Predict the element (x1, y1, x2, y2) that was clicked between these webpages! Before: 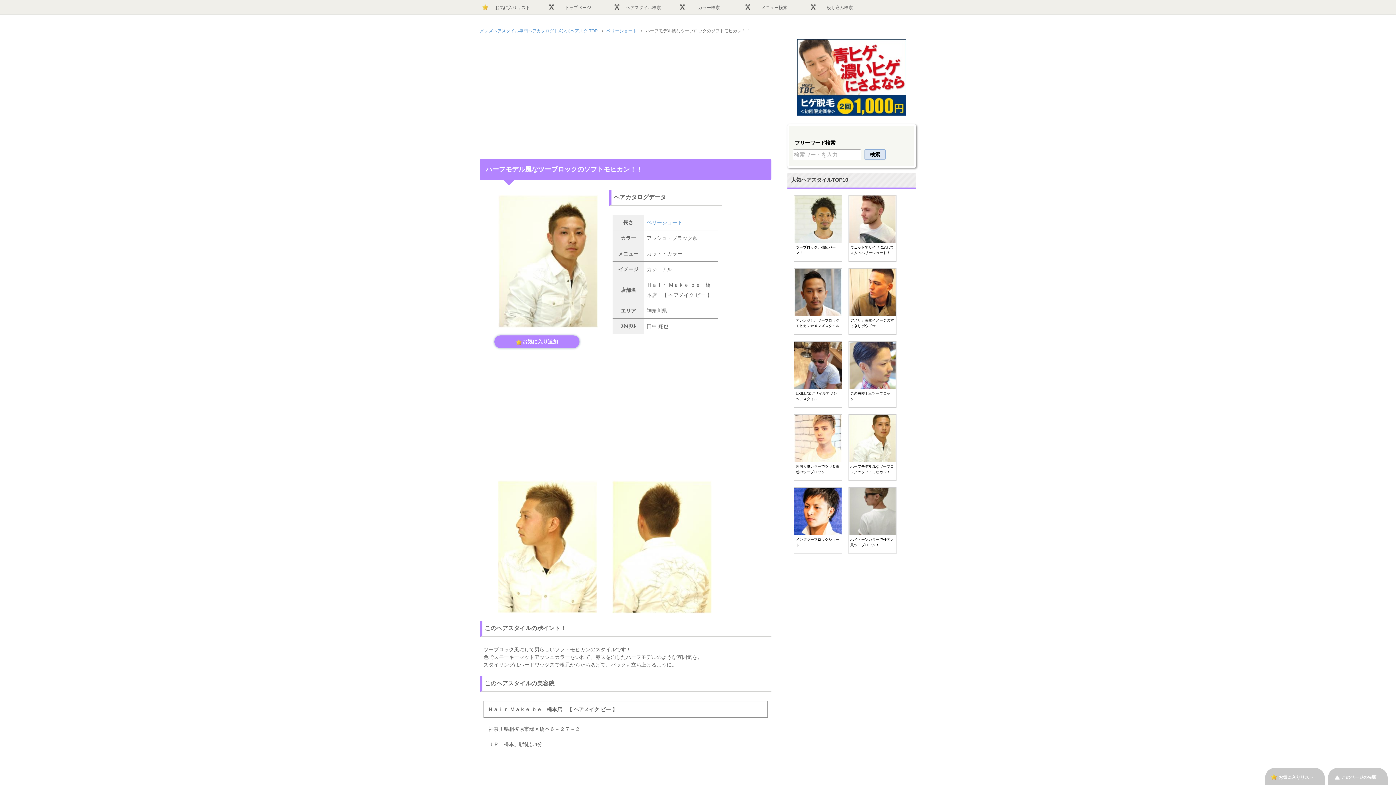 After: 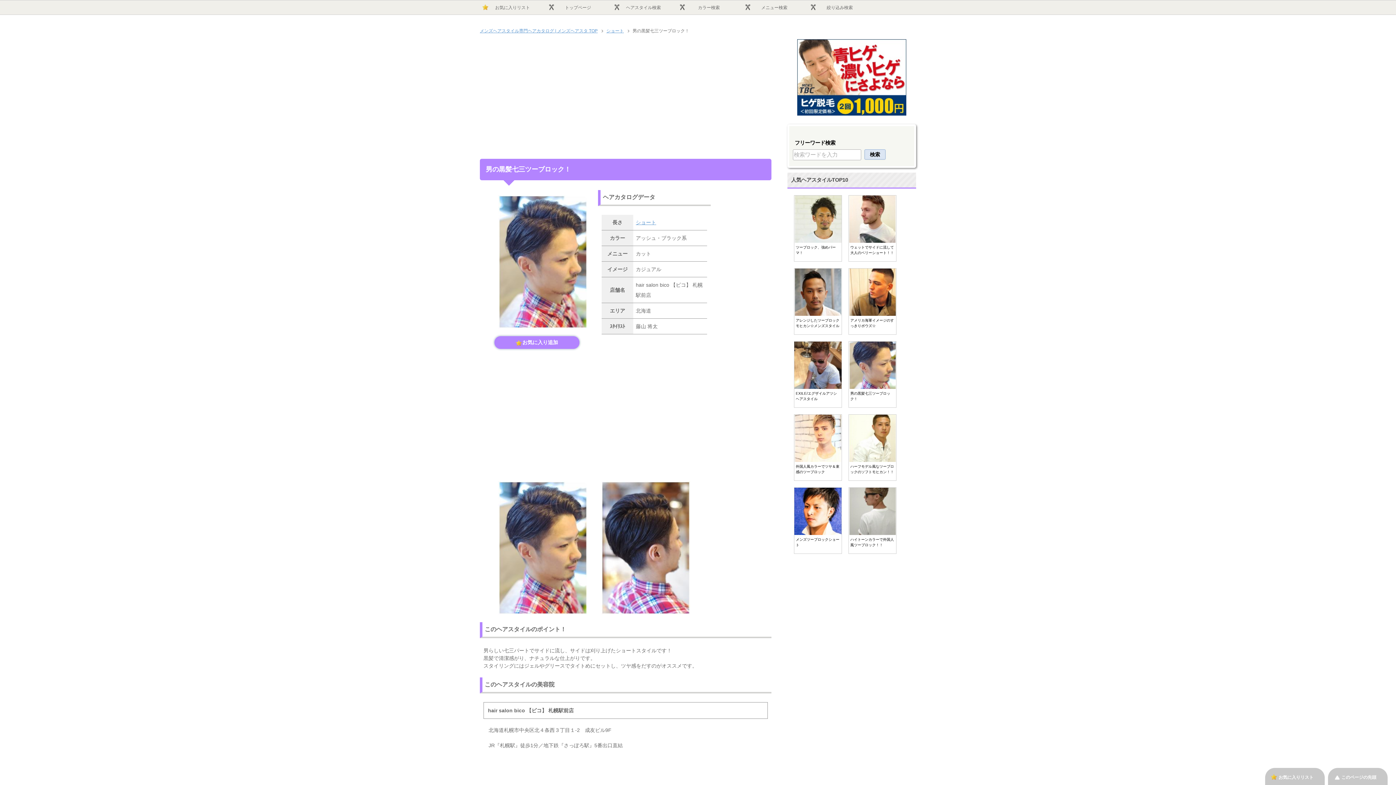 Action: bbox: (849, 383, 896, 388)